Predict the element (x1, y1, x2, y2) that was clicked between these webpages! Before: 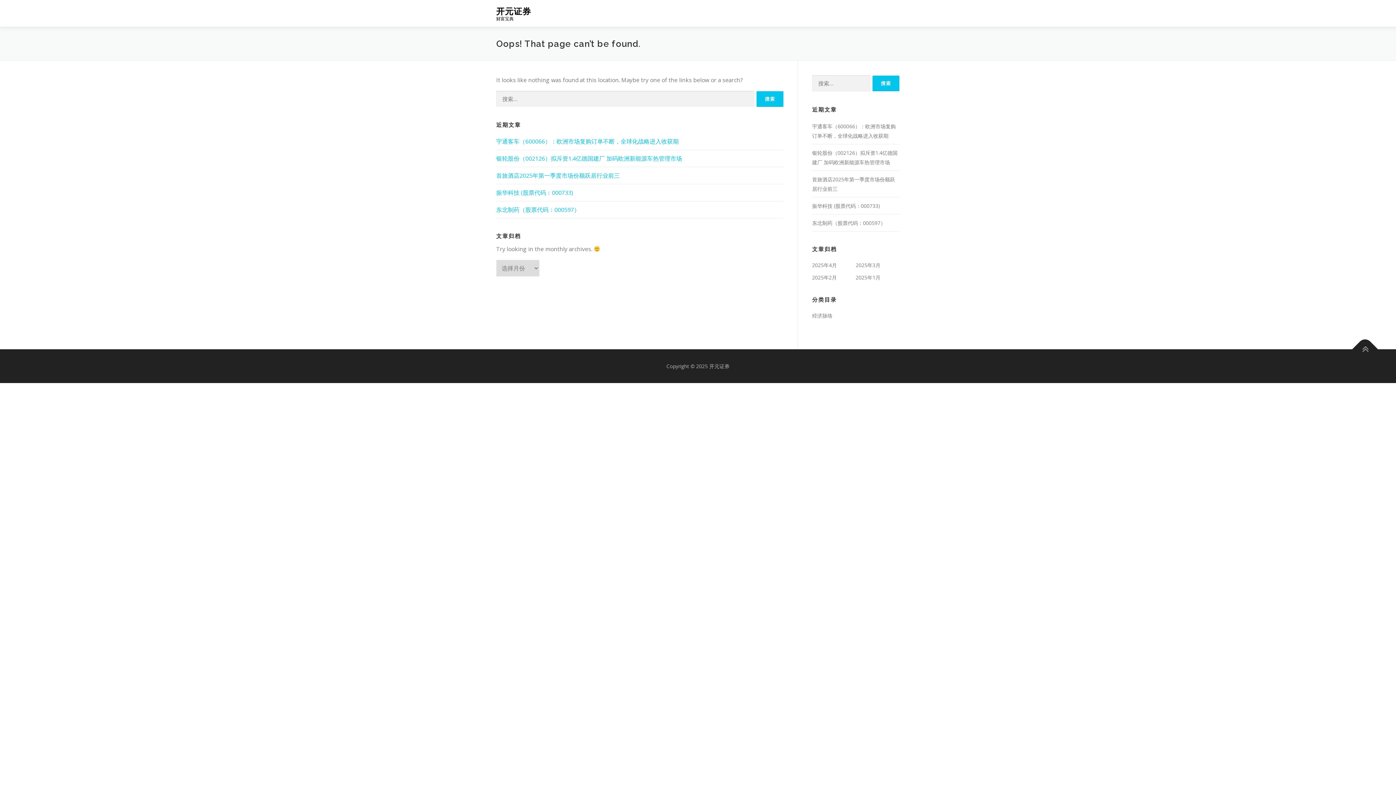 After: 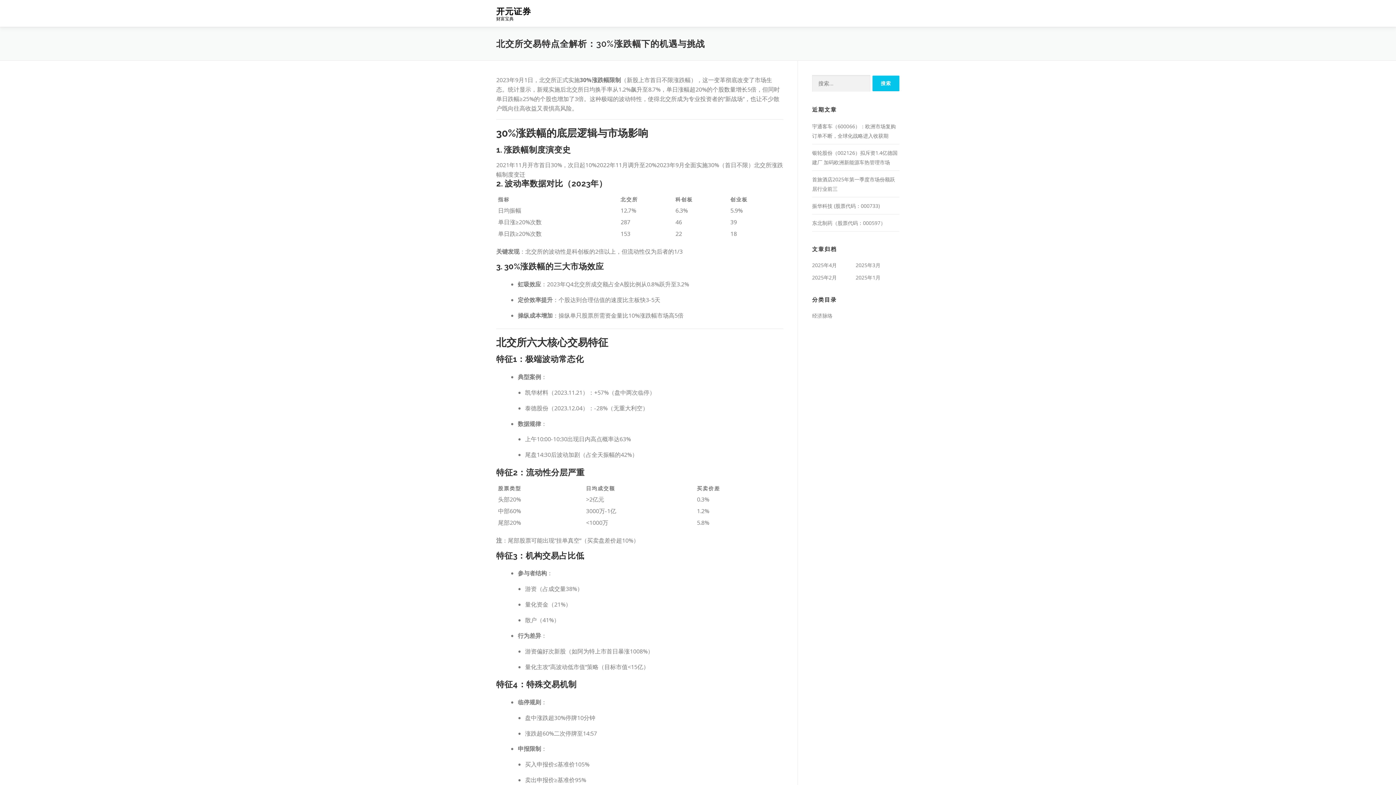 Action: label: 开元证券 bbox: (496, 6, 531, 16)